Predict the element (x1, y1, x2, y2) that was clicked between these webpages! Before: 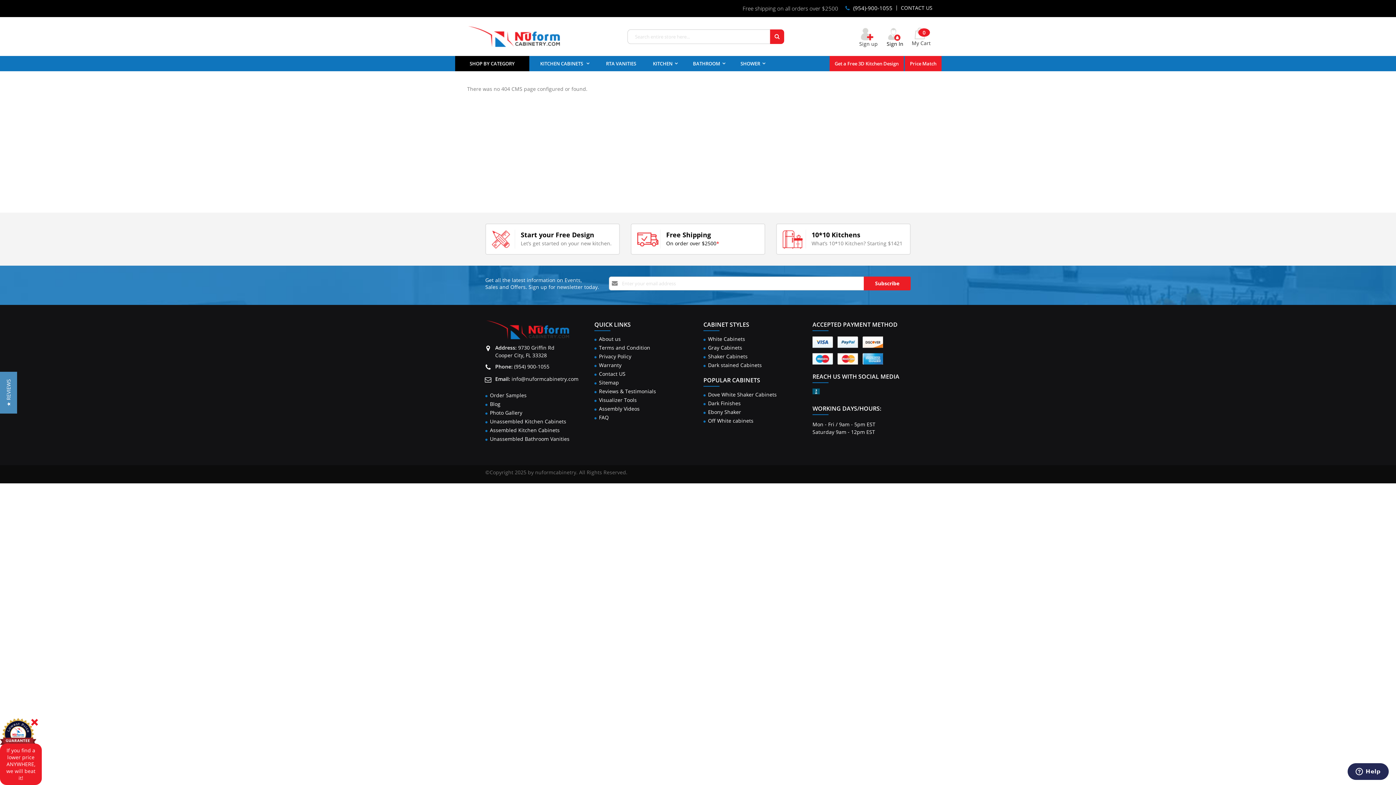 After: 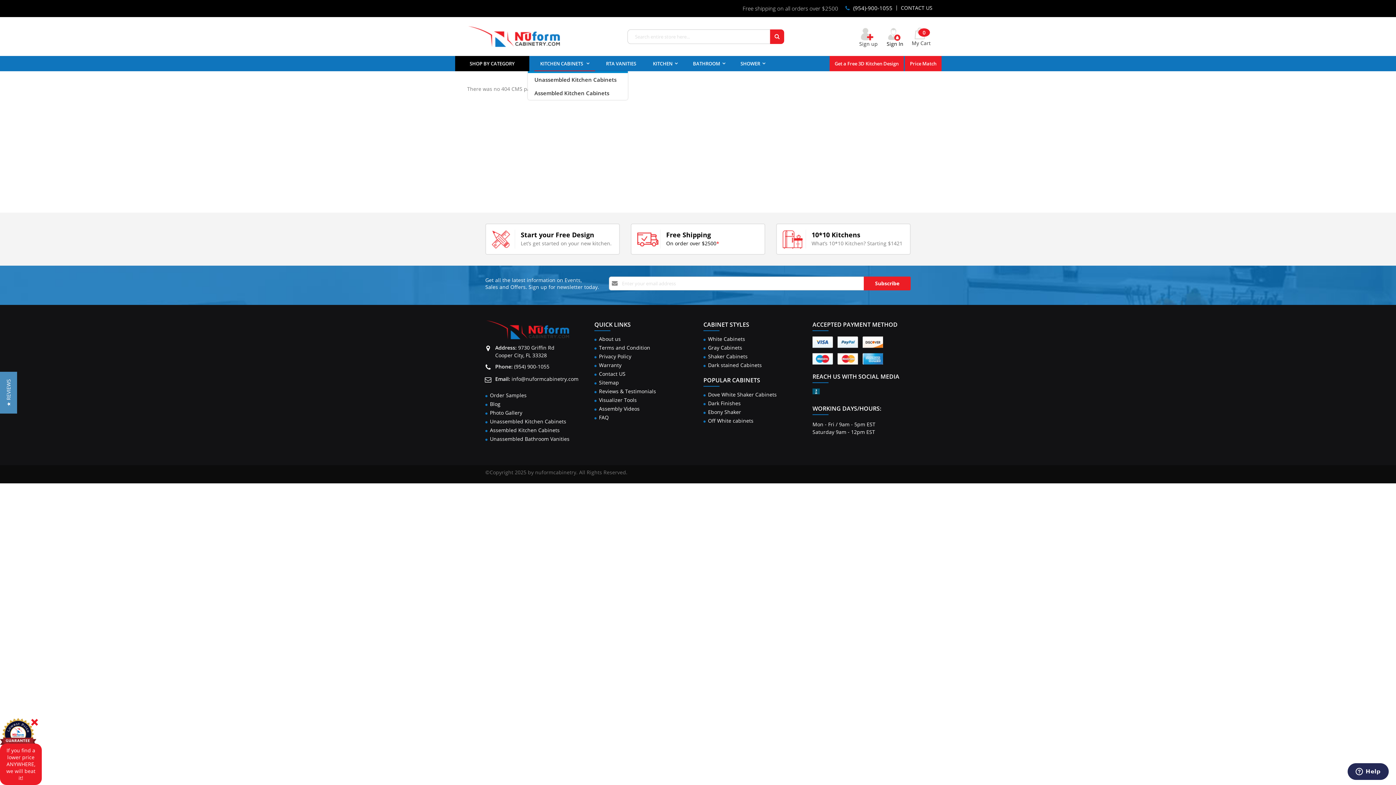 Action: label: KITCHEN CABINETS  bbox: (534, 56, 595, 70)